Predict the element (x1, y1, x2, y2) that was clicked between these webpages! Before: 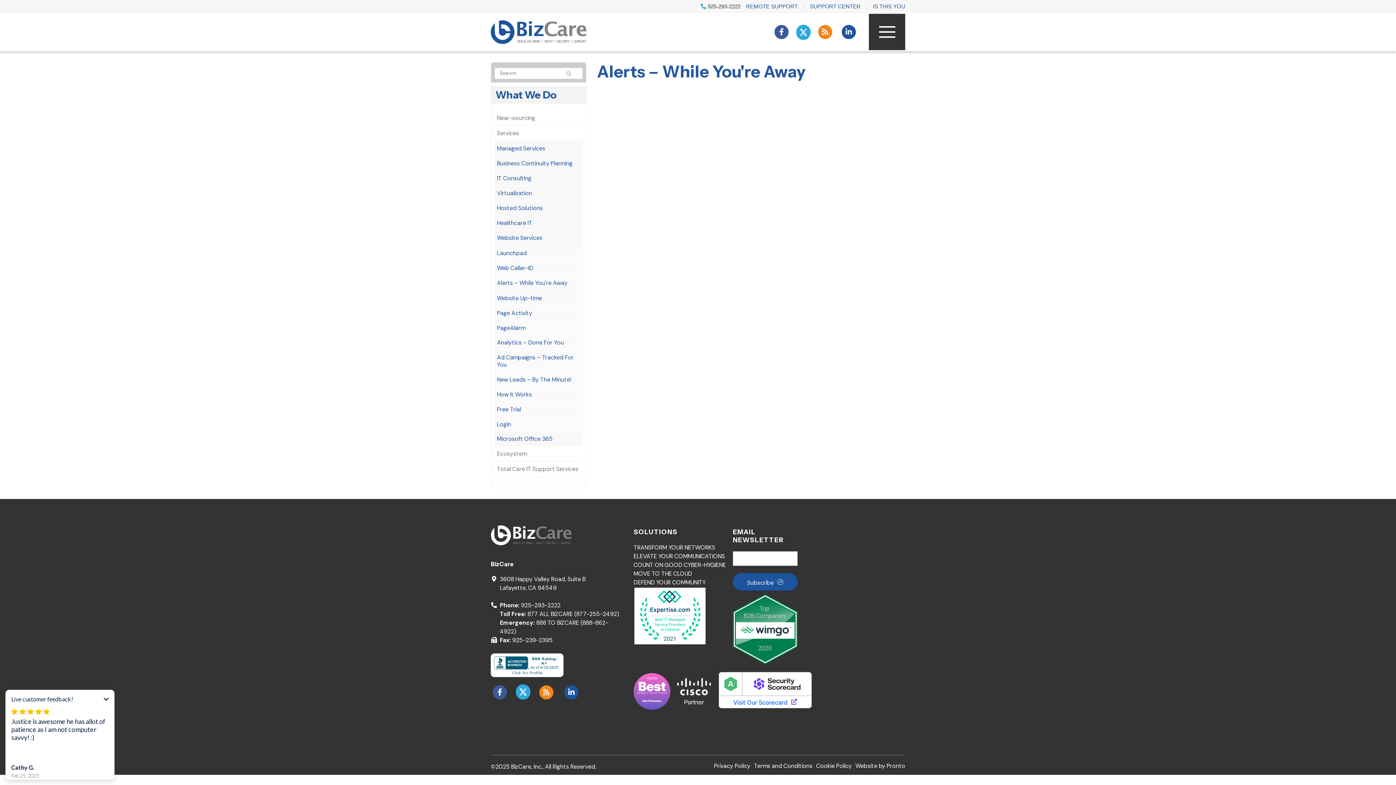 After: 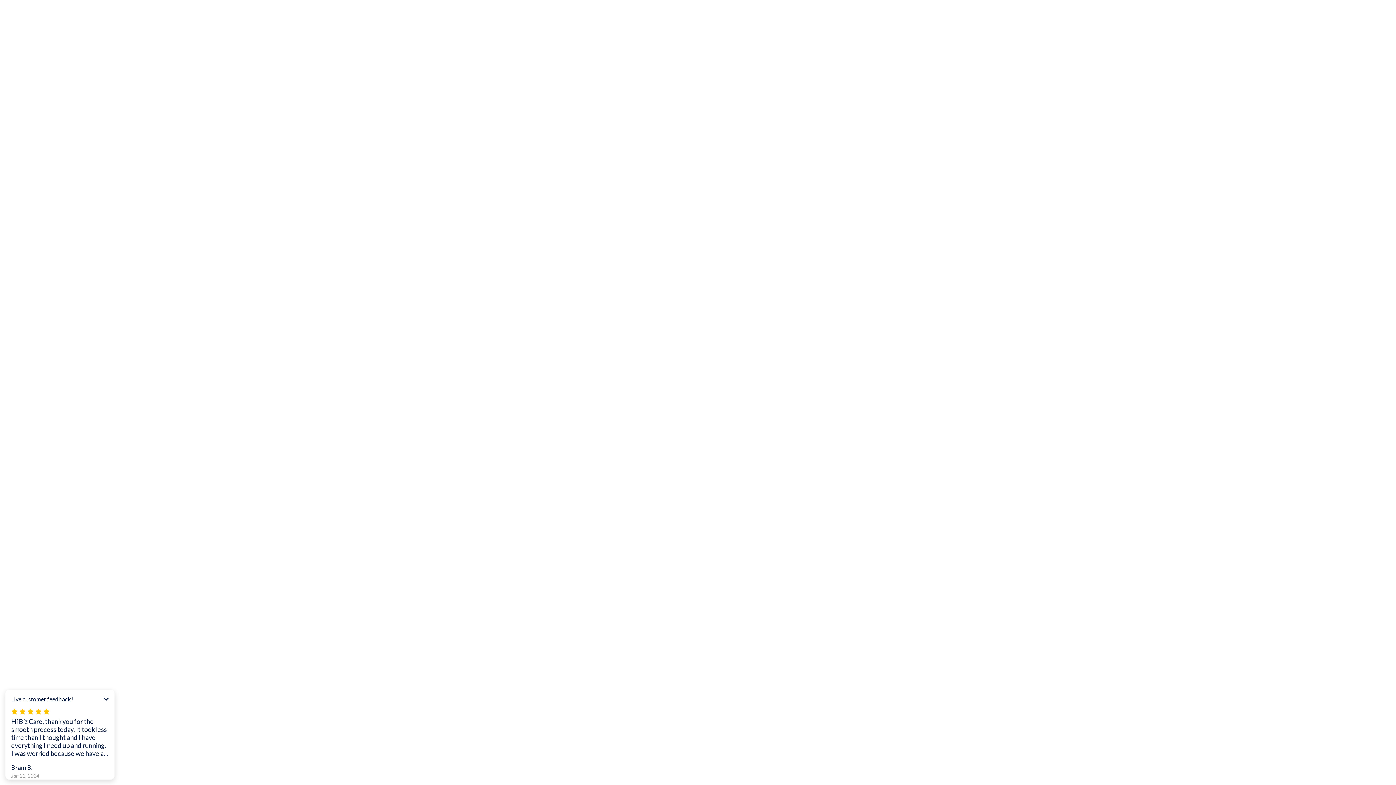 Action: label: Website Services bbox: (494, 230, 583, 245)